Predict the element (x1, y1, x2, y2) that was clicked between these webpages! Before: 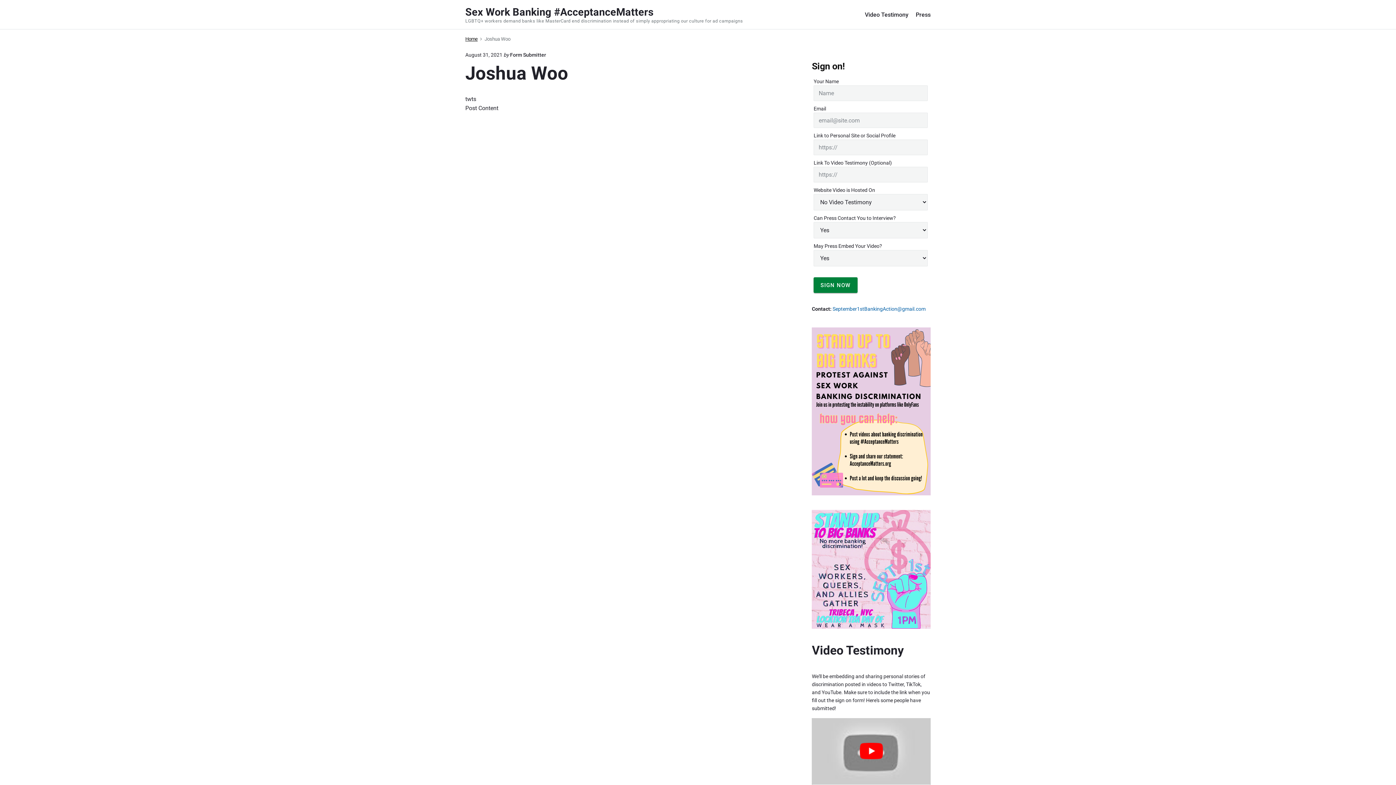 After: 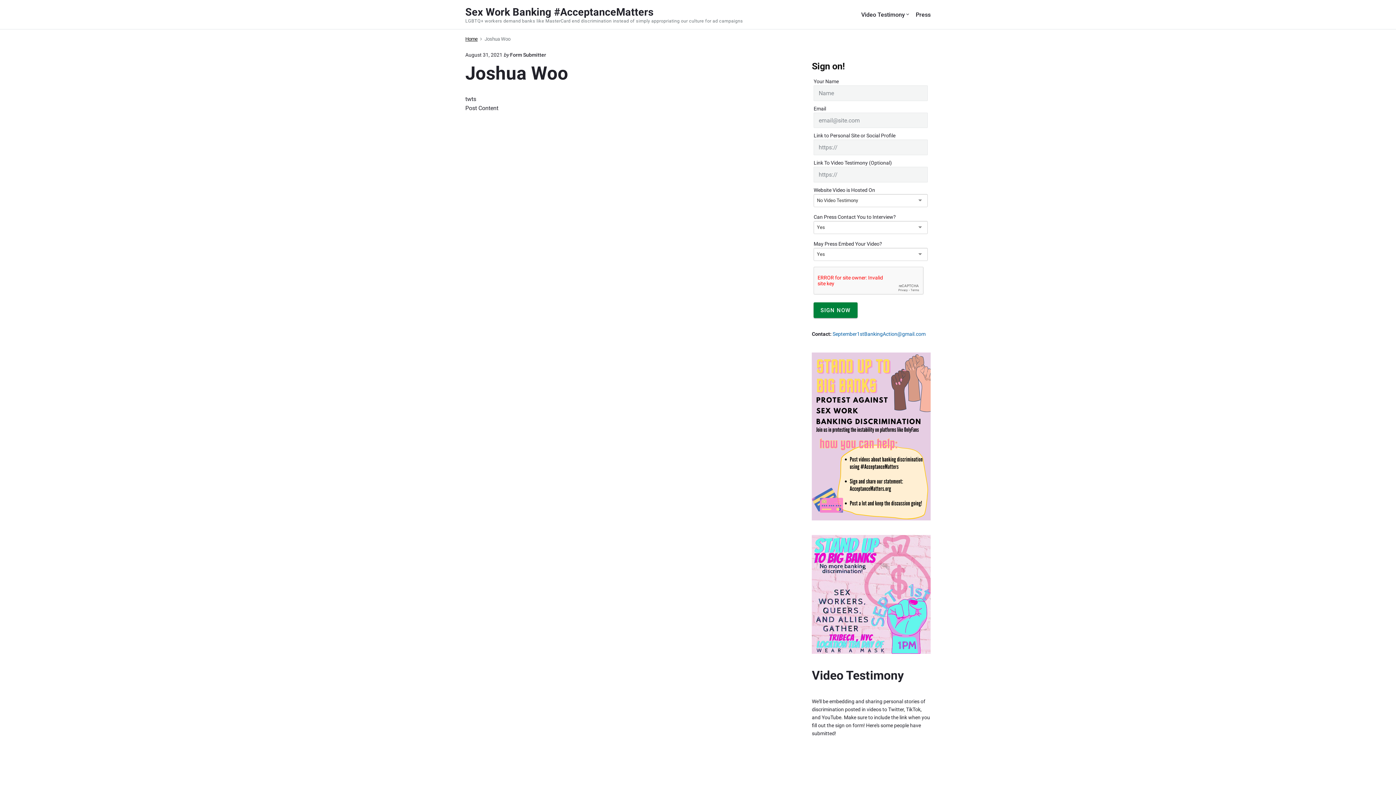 Action: label: play Youtube video bbox: (812, 718, 930, 785)